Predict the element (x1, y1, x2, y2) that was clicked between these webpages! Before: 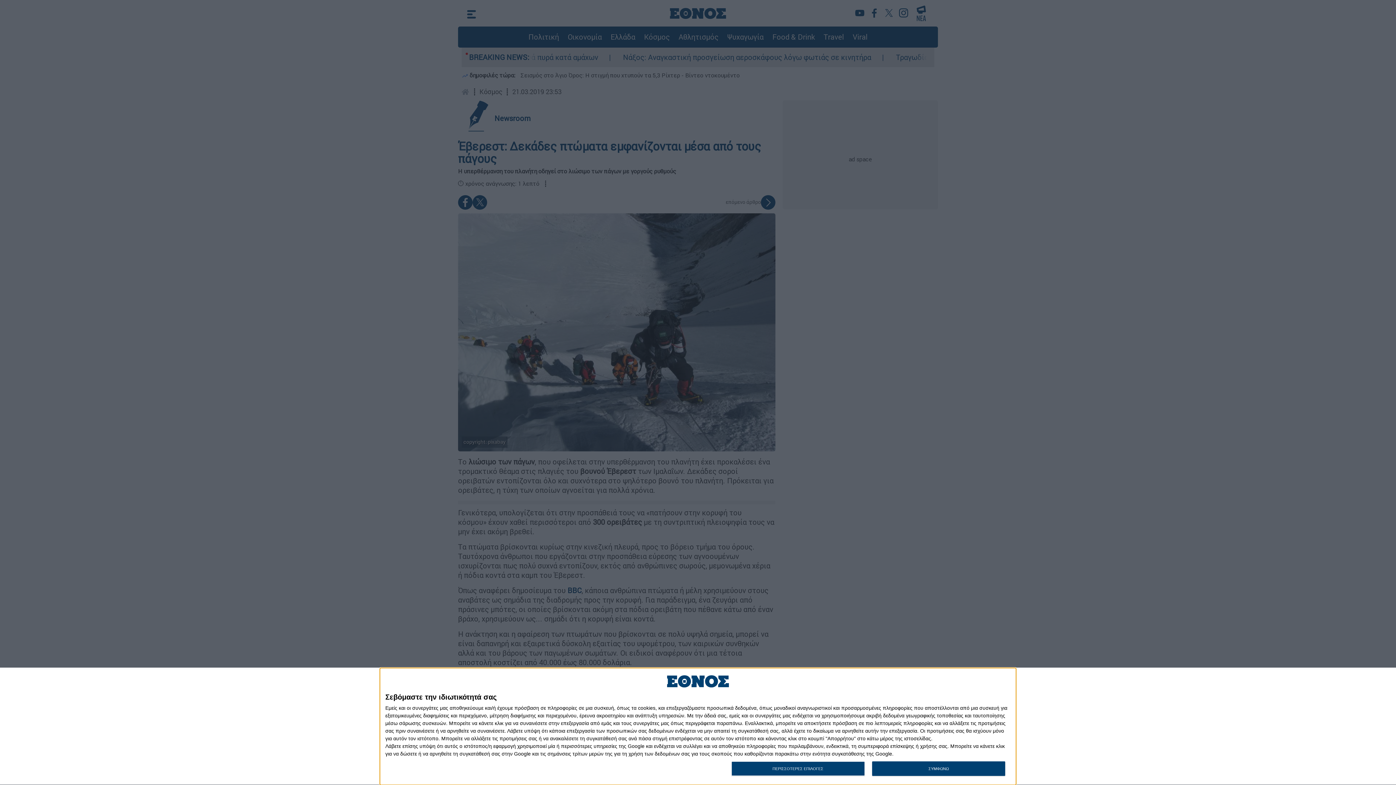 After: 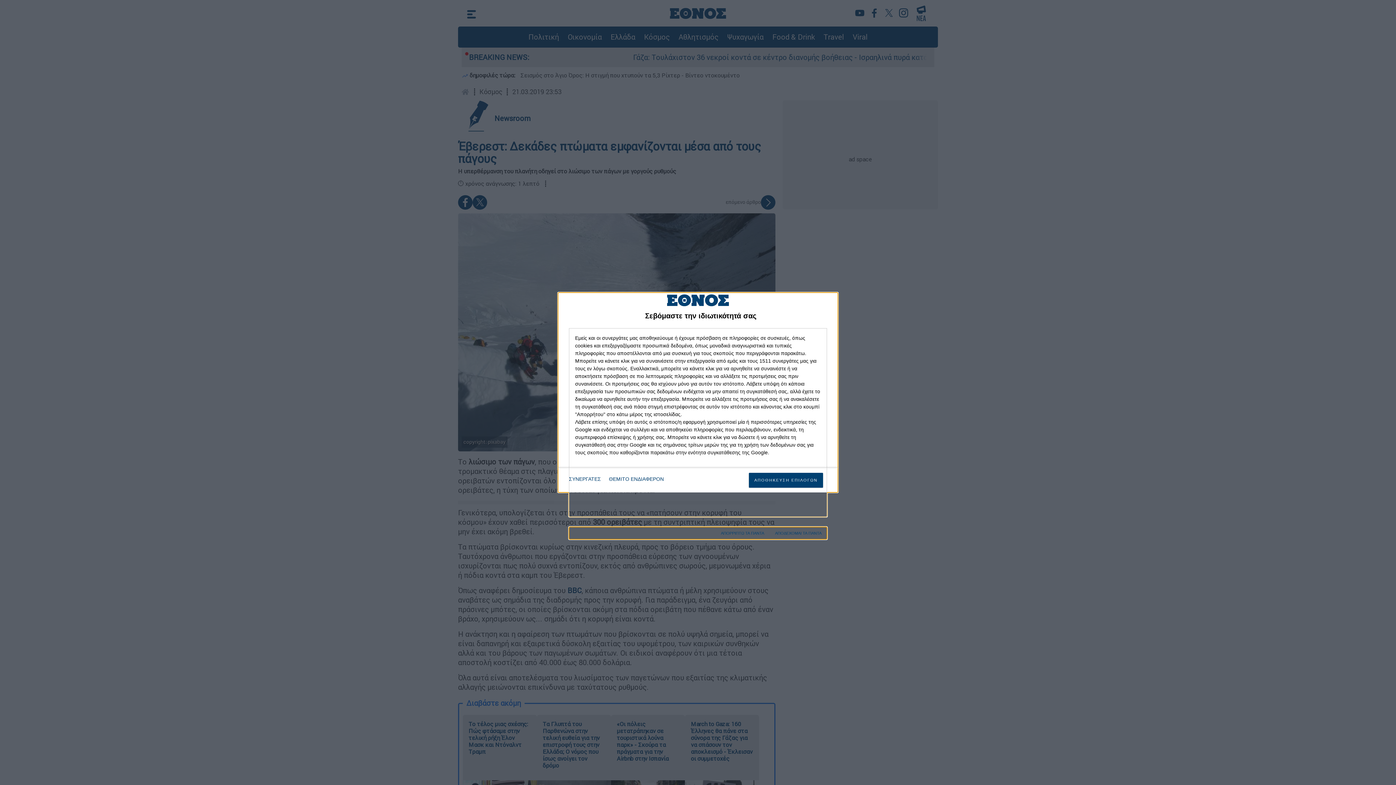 Action: label: ΠΕΡΙΣΣΟΤΕΡΕΣ ΕΠΙΛΟΓΕΣ bbox: (731, 761, 864, 776)